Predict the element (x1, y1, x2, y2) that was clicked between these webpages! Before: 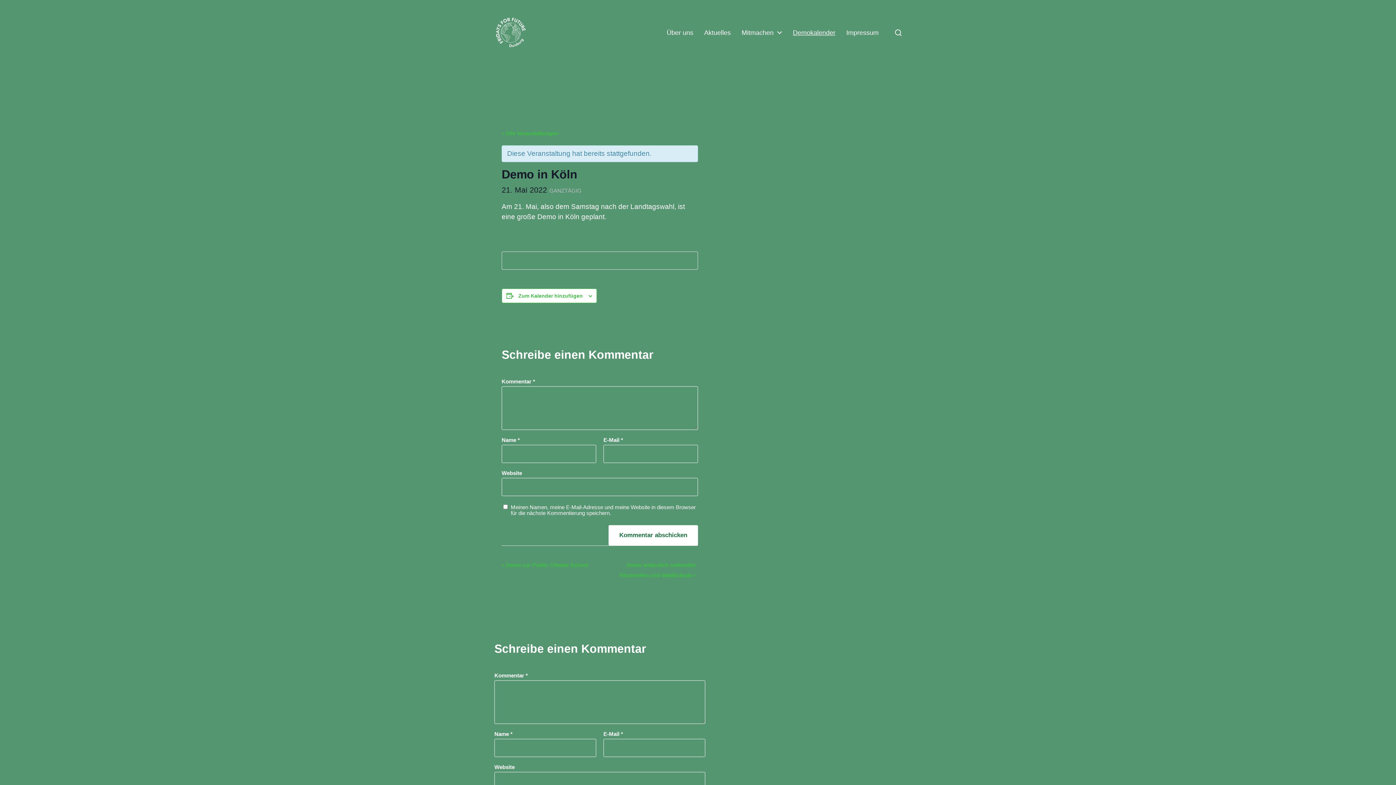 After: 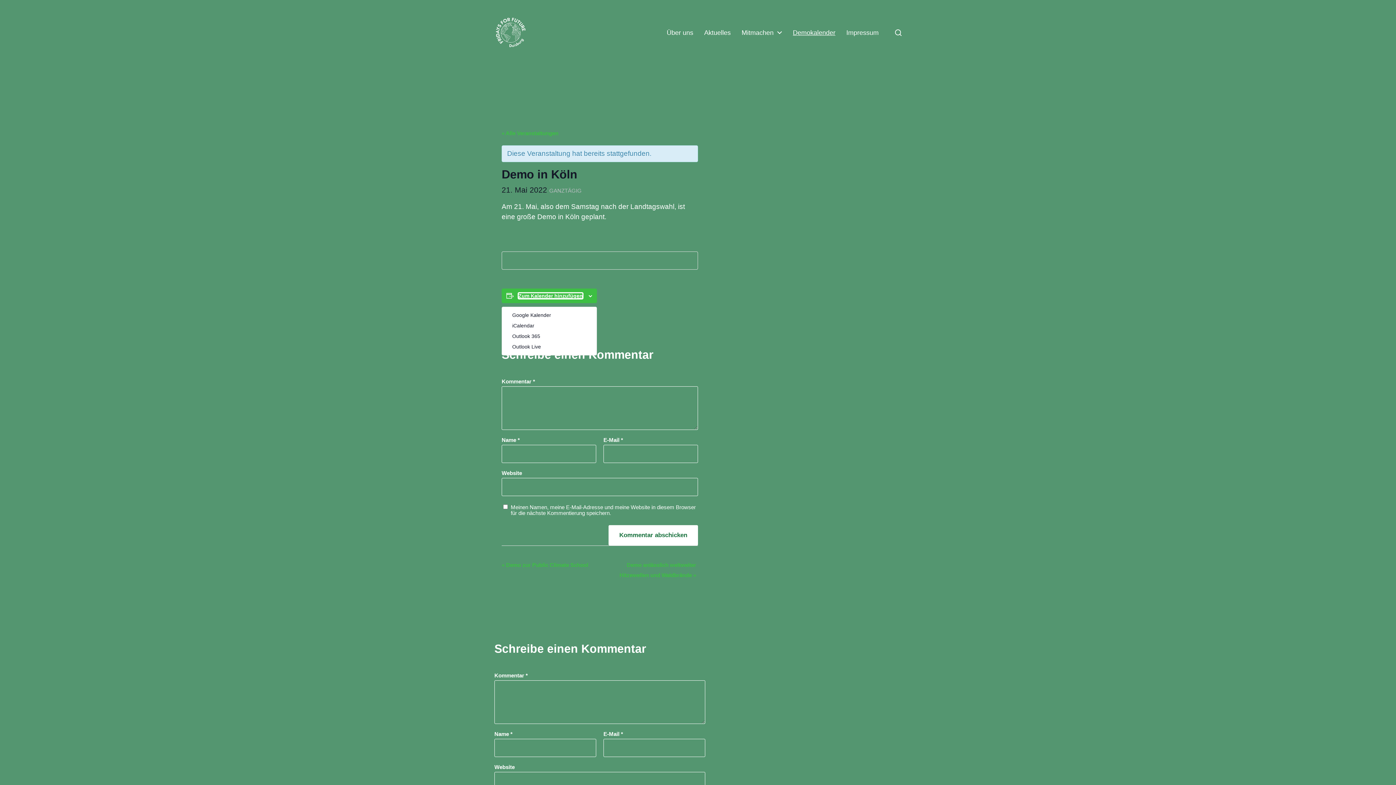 Action: label: Zeige Links an um Veranstaltungen zu deinem Kalender hinzuzufügen bbox: (518, 293, 582, 298)